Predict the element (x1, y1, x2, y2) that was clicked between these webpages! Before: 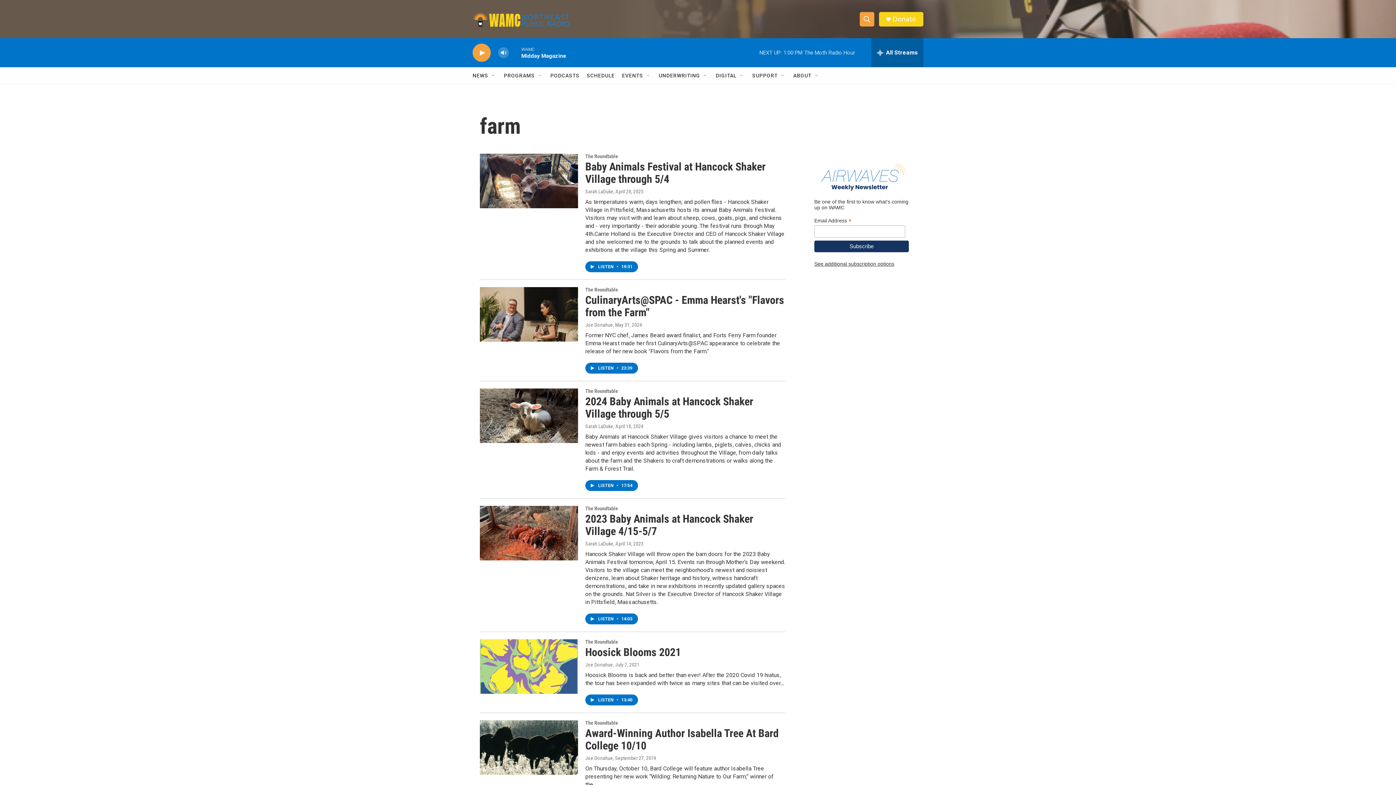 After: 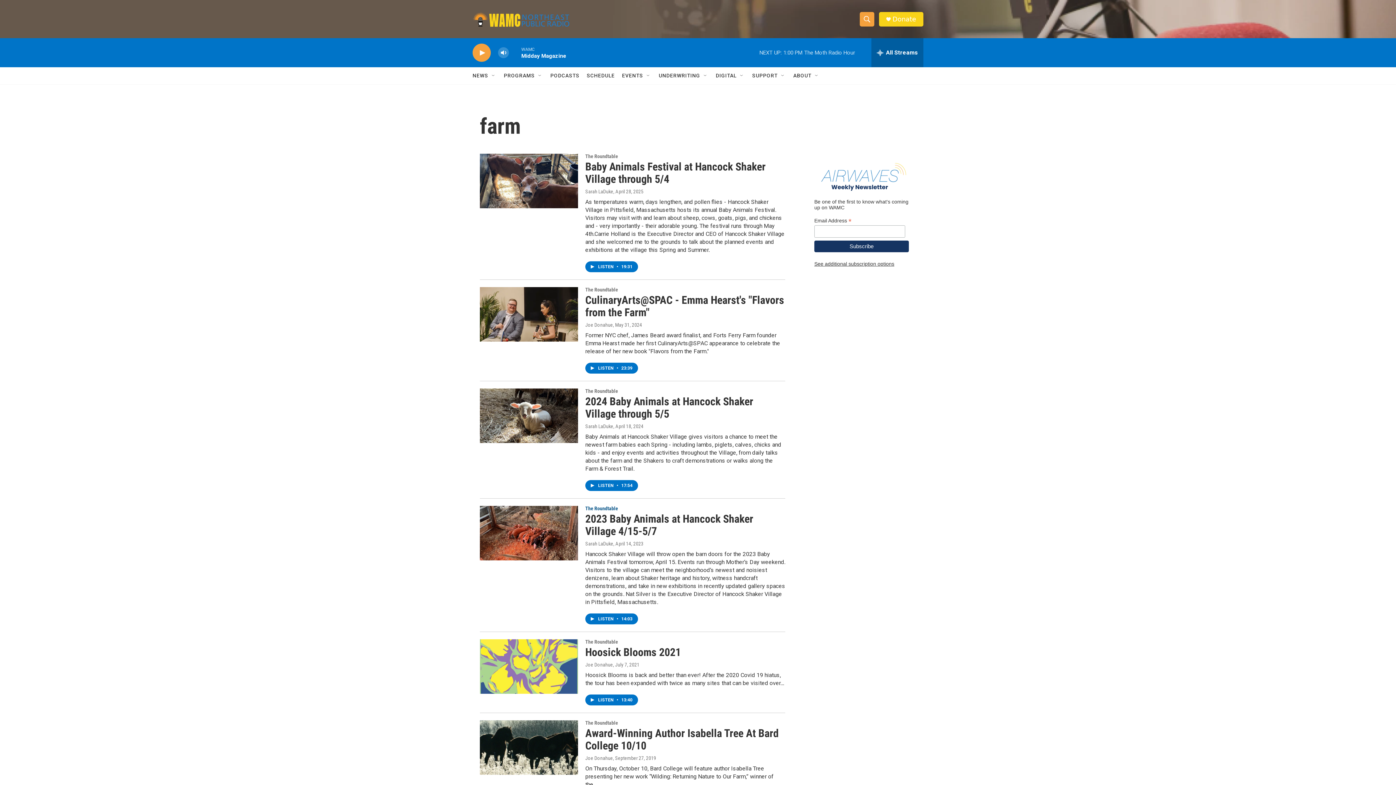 Action: bbox: (585, 505, 618, 511) label: The Roundtable